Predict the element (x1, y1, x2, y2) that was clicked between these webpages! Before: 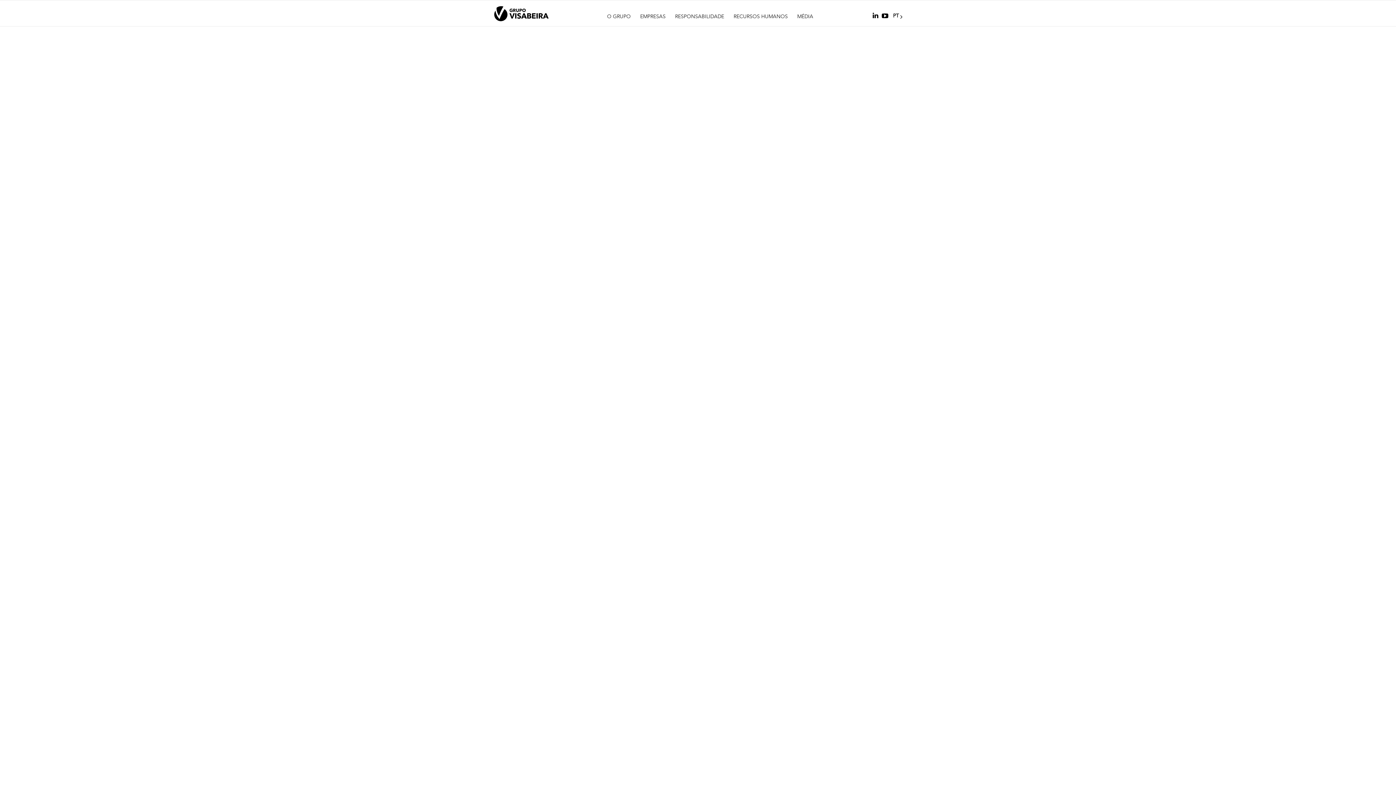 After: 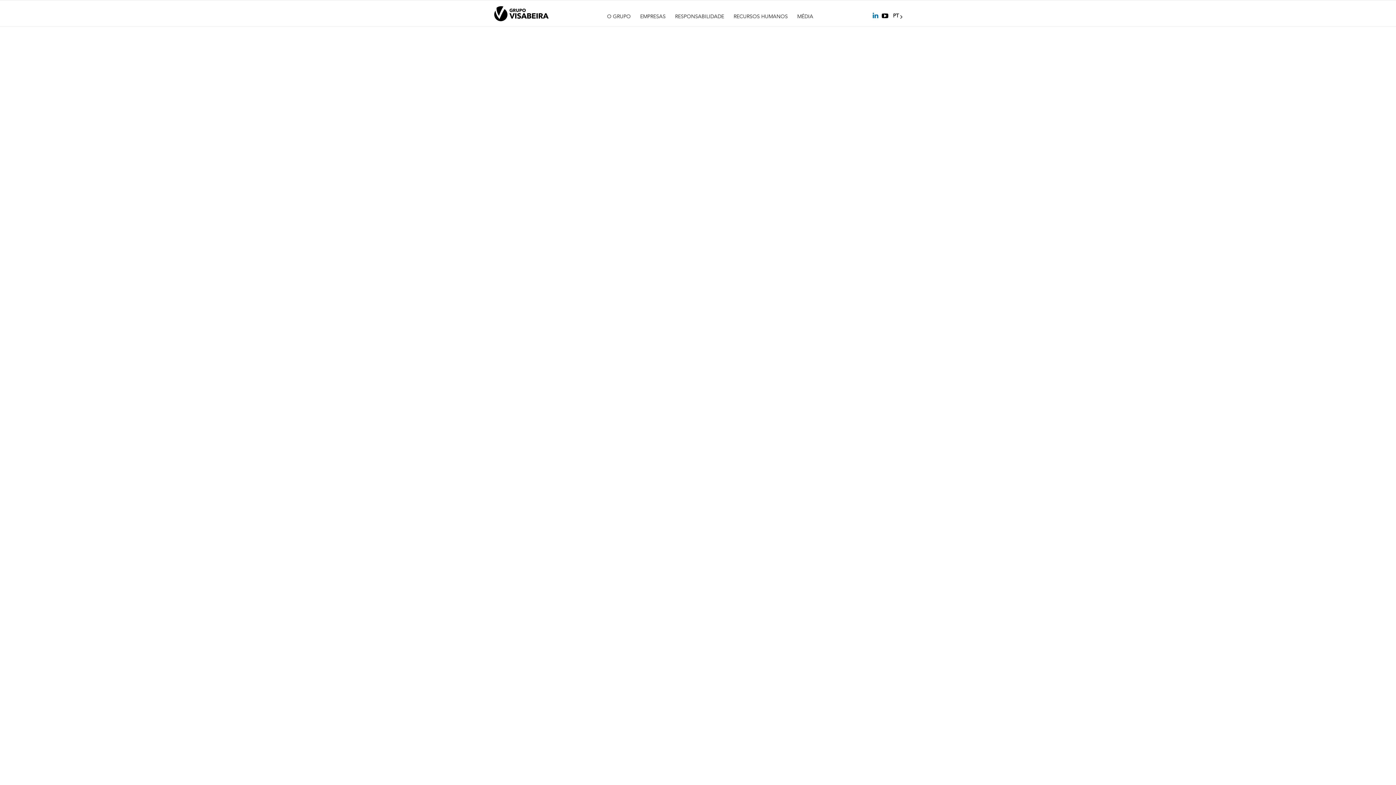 Action: bbox: (871, 12, 880, 18)